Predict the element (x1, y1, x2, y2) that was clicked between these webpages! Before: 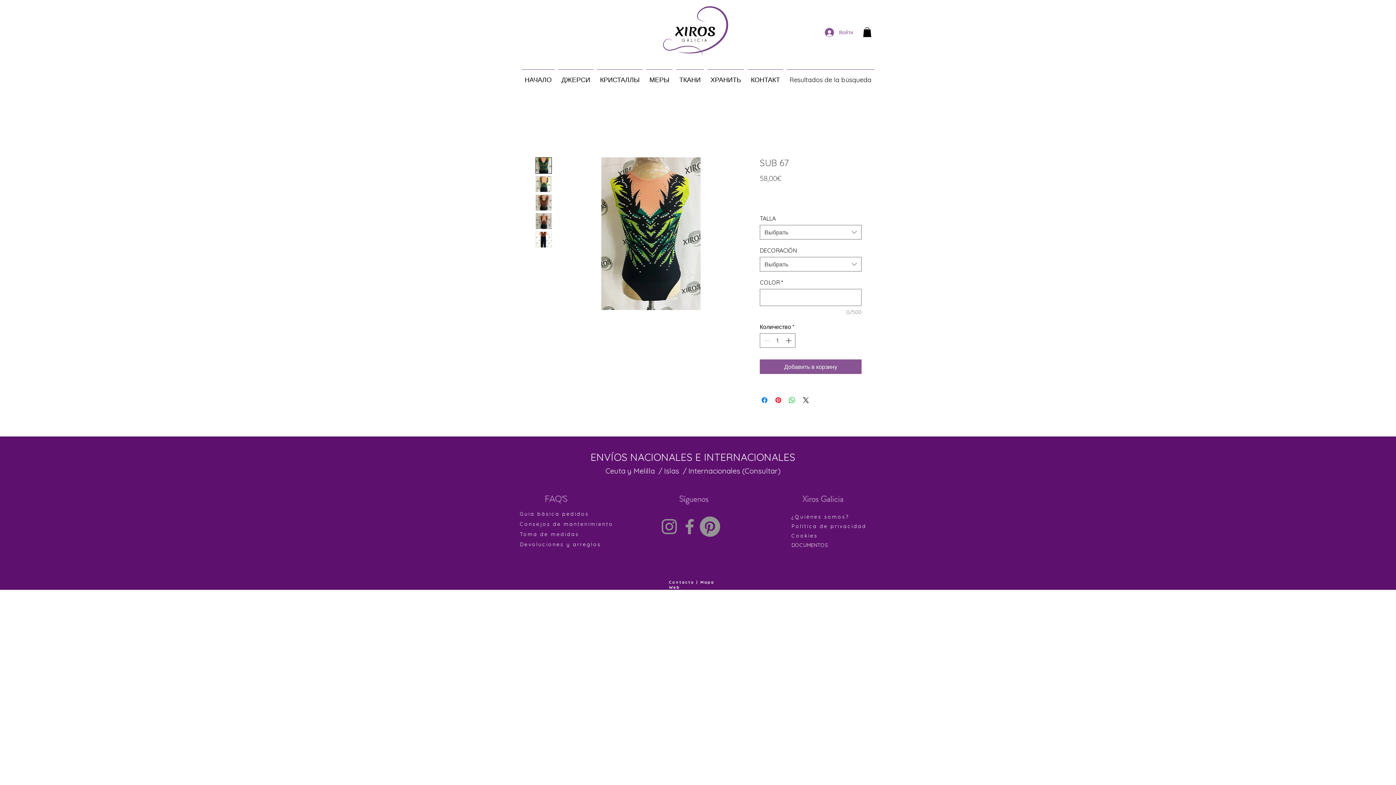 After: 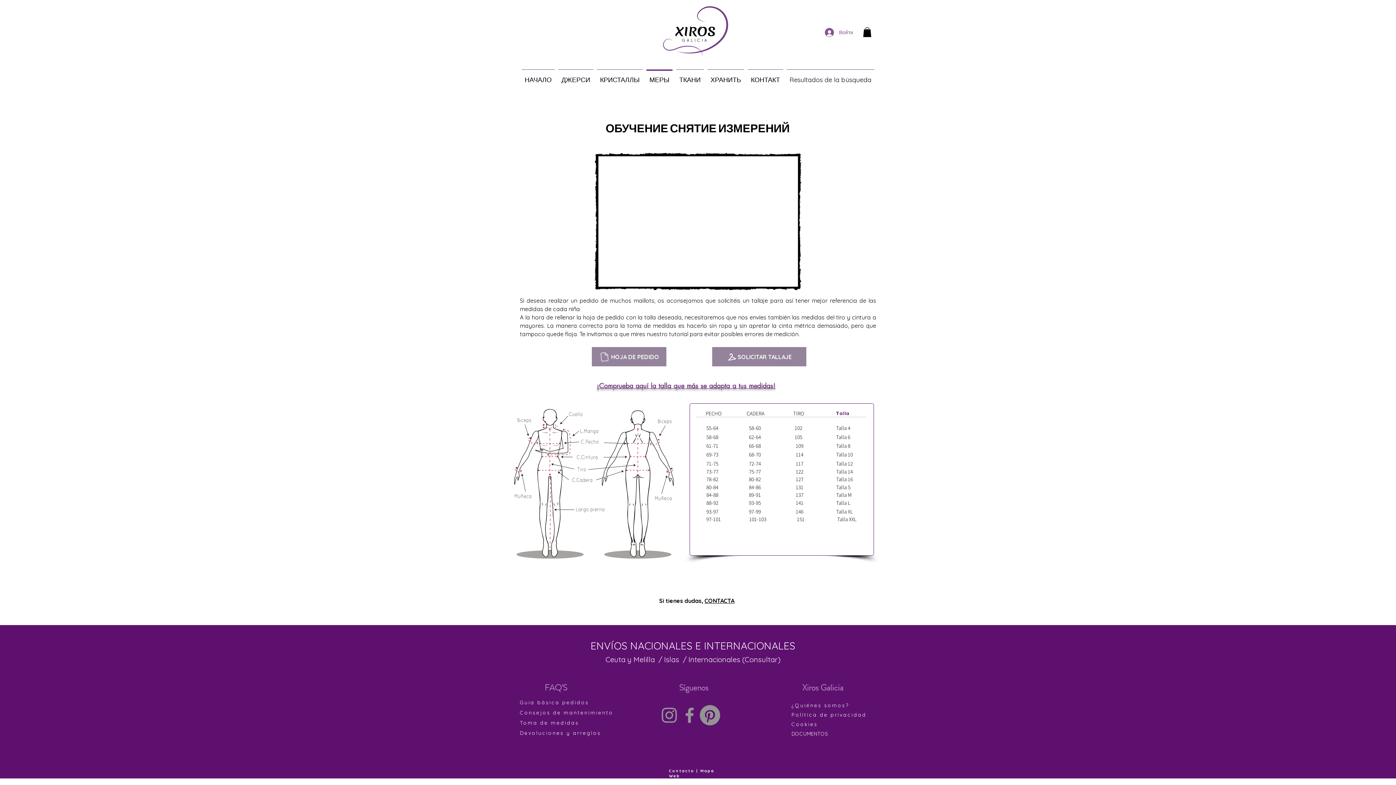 Action: bbox: (644, 69, 674, 84) label: МЕРЫ